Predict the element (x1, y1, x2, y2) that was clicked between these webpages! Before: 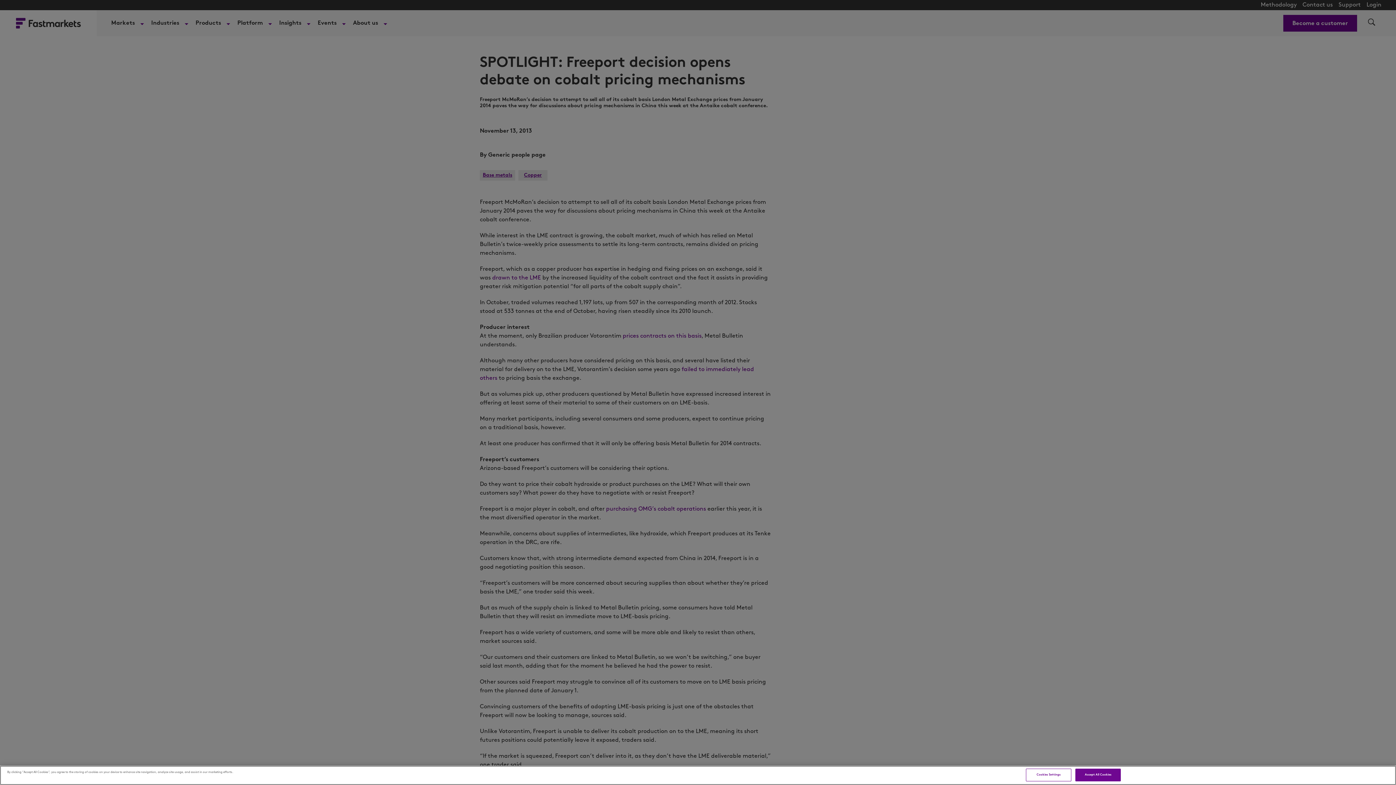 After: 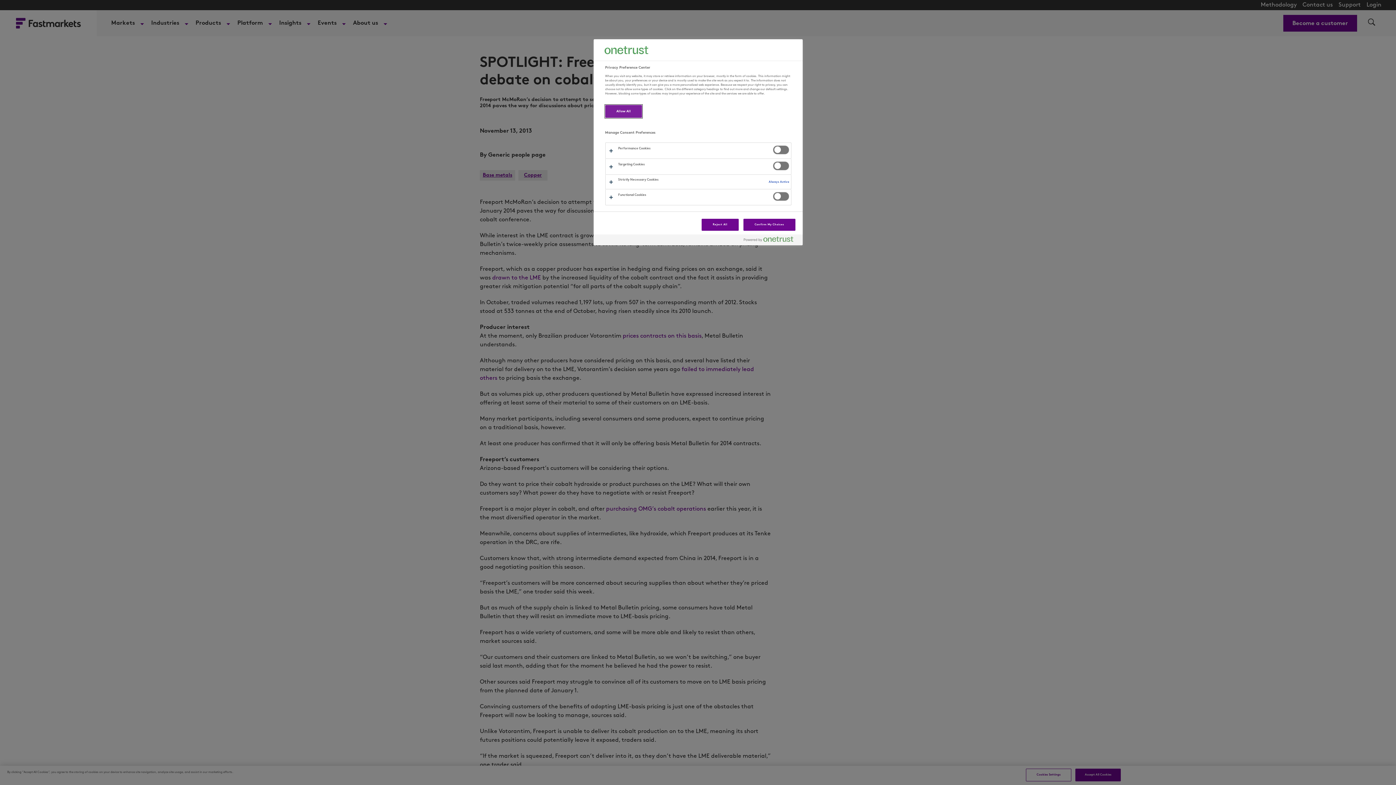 Action: label: Cookies Settings bbox: (1026, 769, 1071, 781)